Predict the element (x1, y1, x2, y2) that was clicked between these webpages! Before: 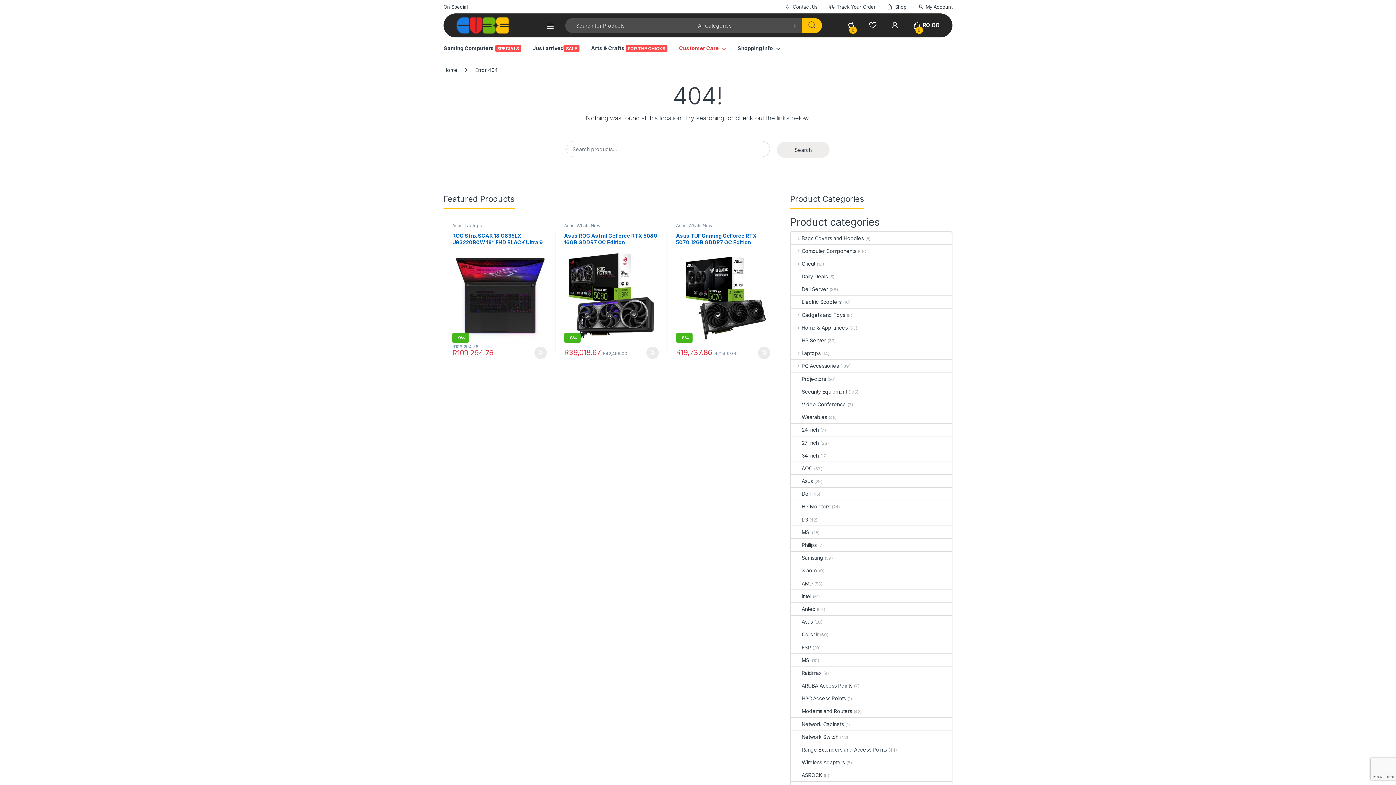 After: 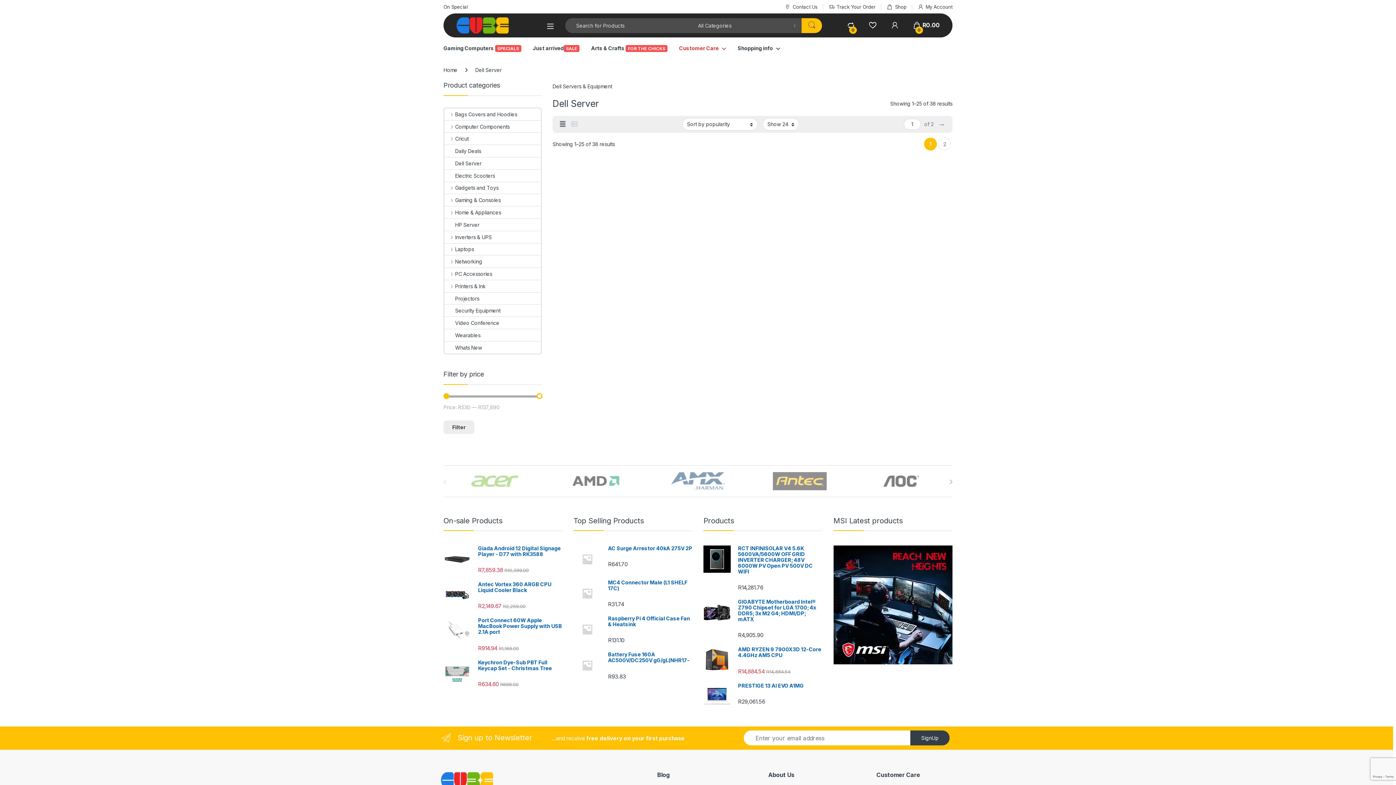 Action: label: Dell Server bbox: (791, 283, 828, 295)